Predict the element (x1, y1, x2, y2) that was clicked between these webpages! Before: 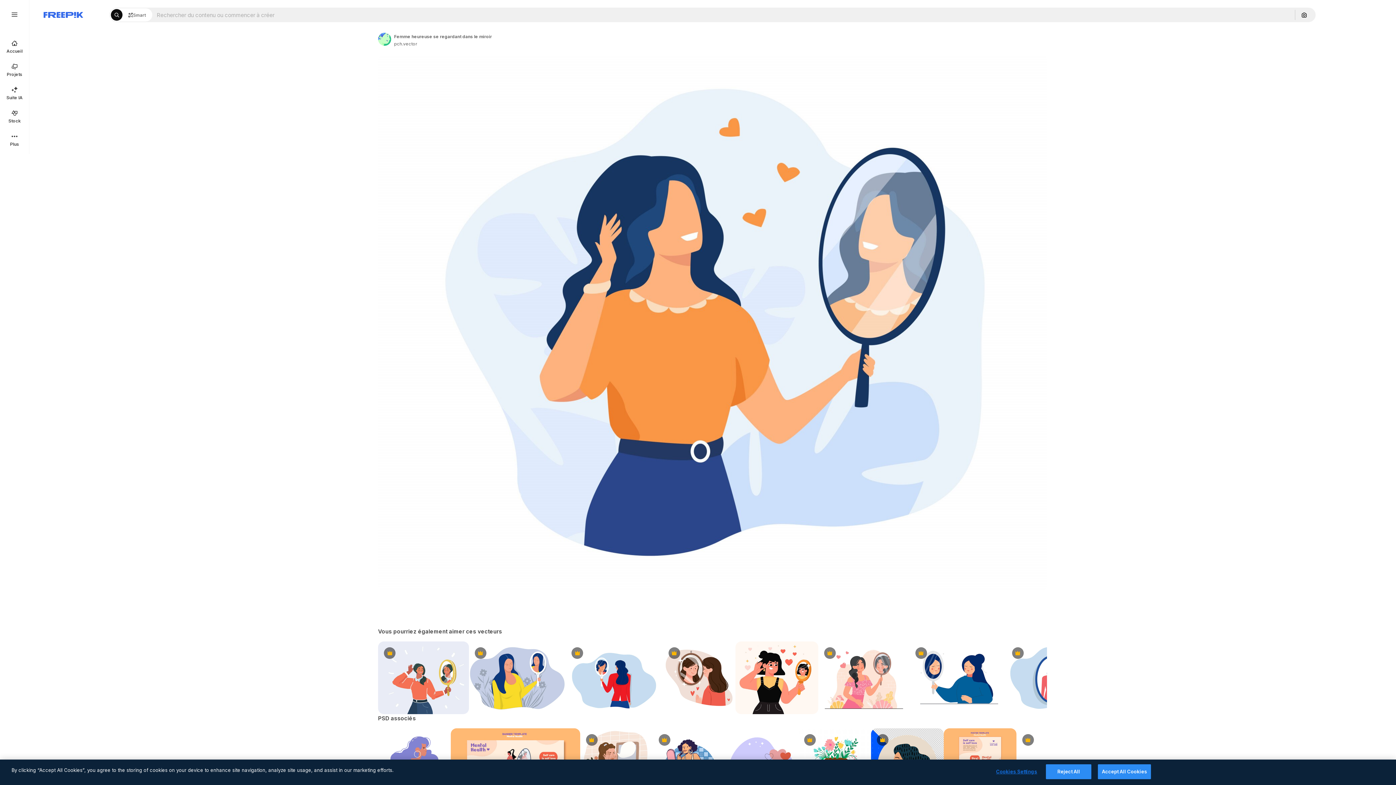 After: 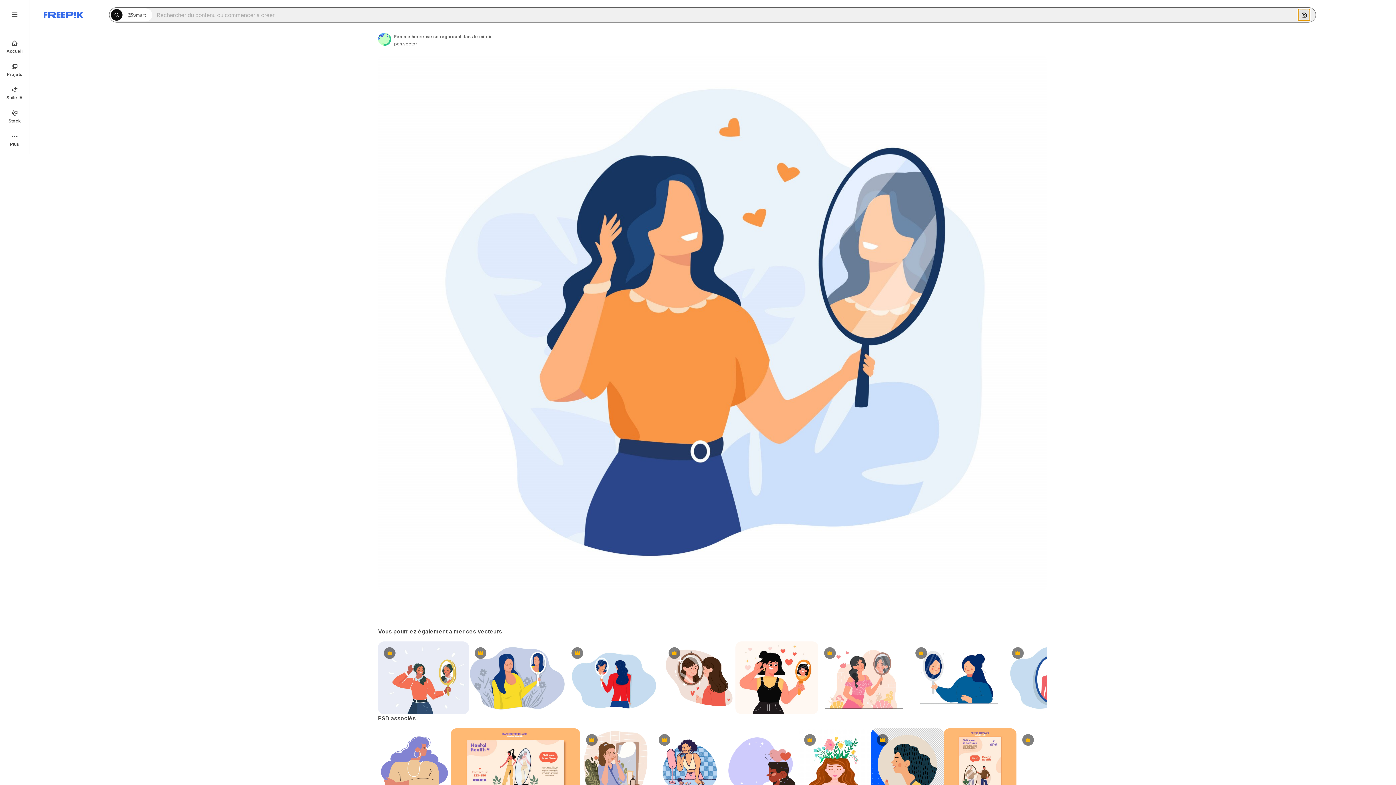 Action: bbox: (1298, 9, 1310, 20) label: Rechercher par image